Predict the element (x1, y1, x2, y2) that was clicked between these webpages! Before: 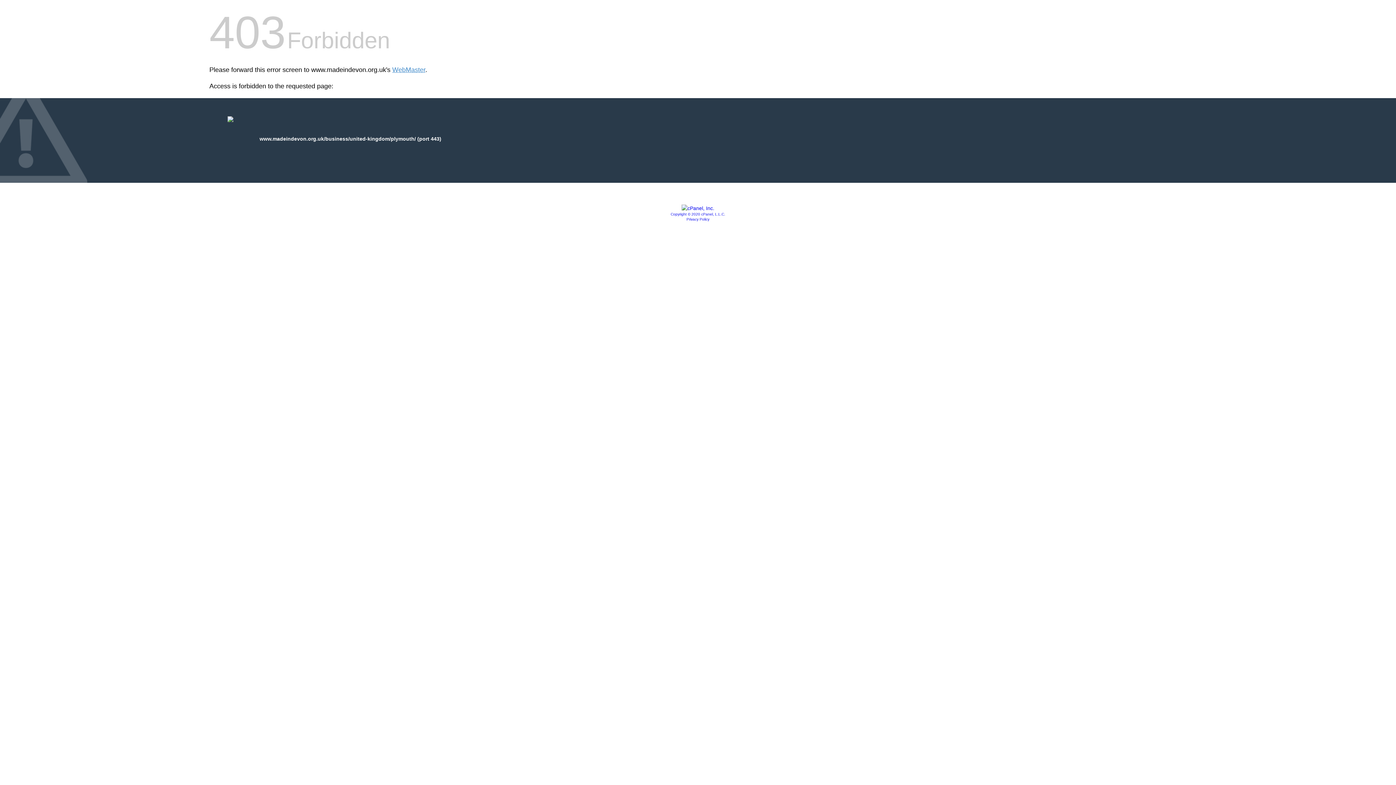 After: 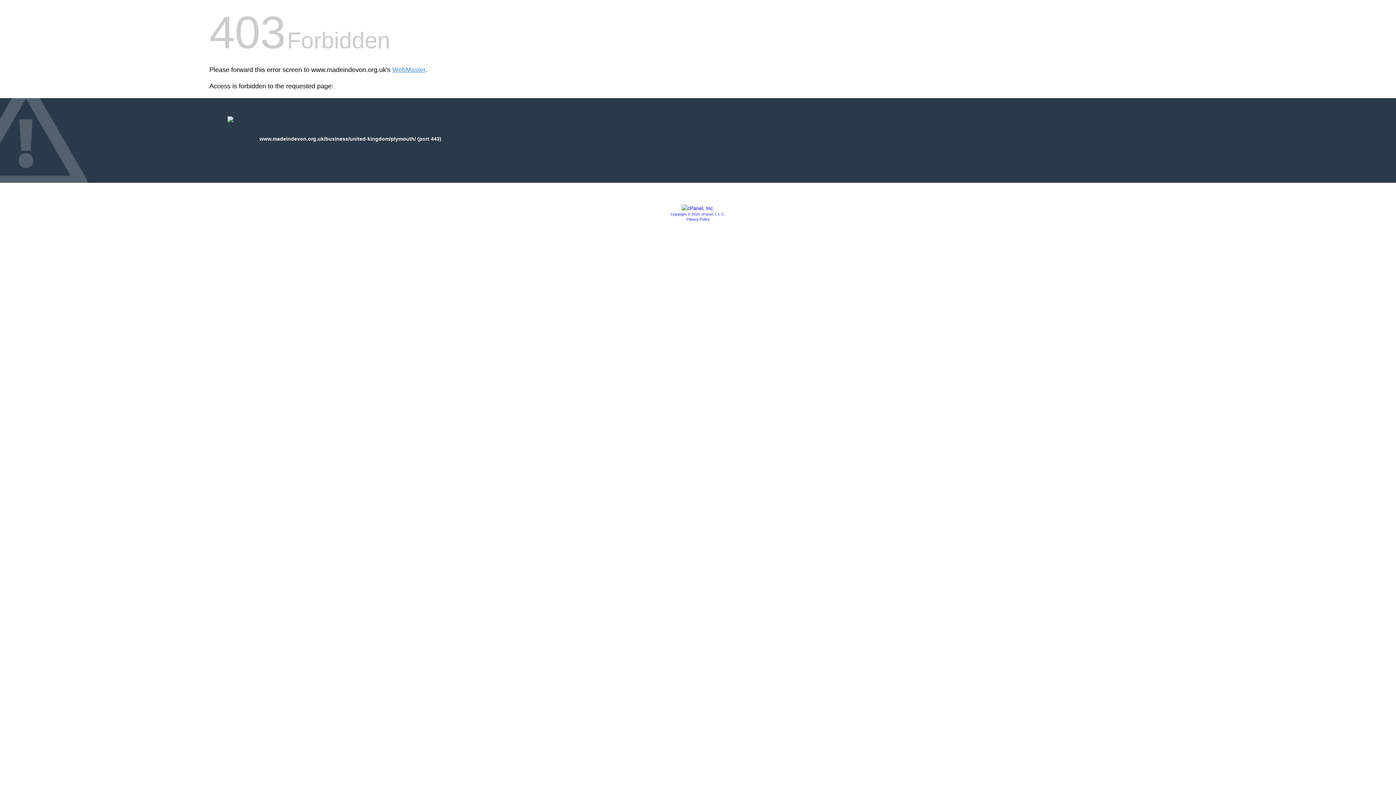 Action: bbox: (686, 217, 709, 221) label: Privacy Policy